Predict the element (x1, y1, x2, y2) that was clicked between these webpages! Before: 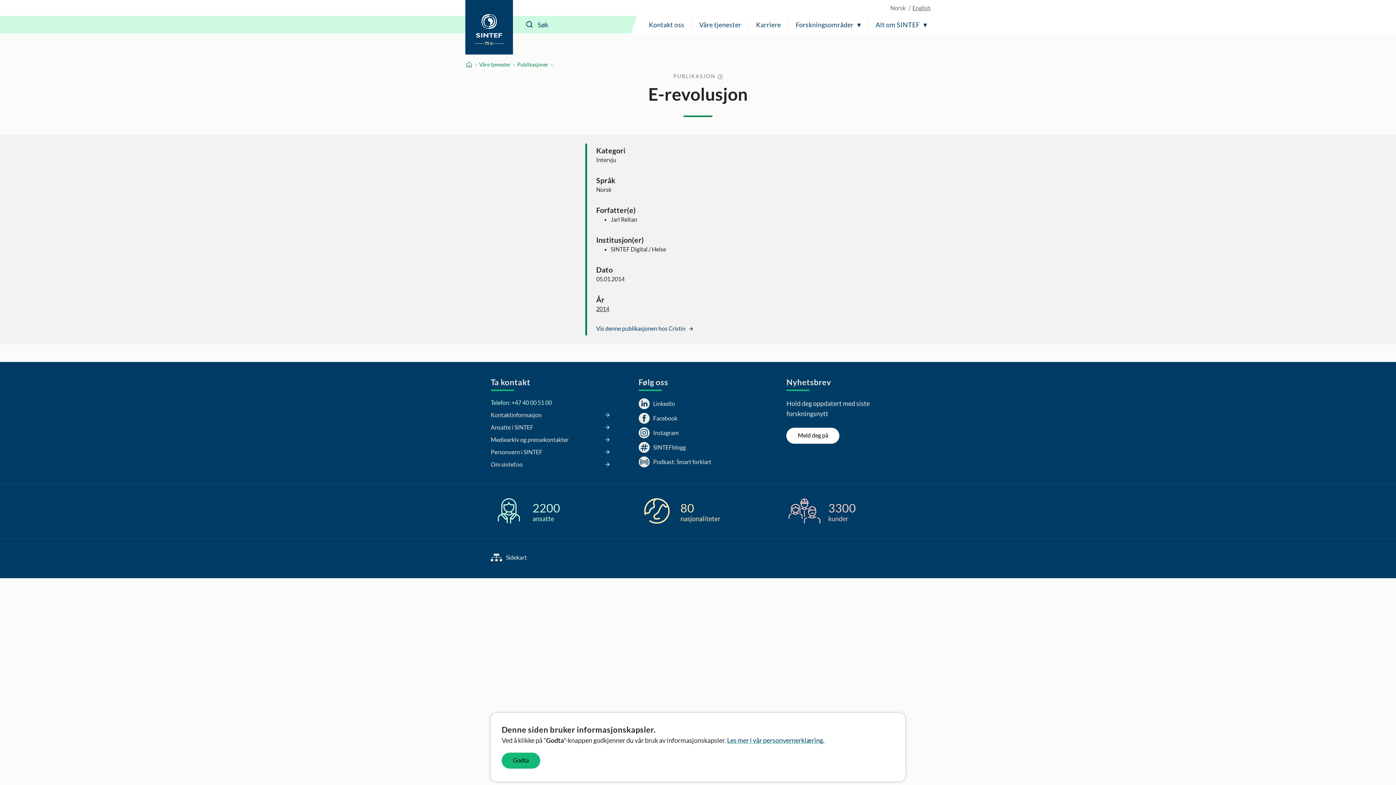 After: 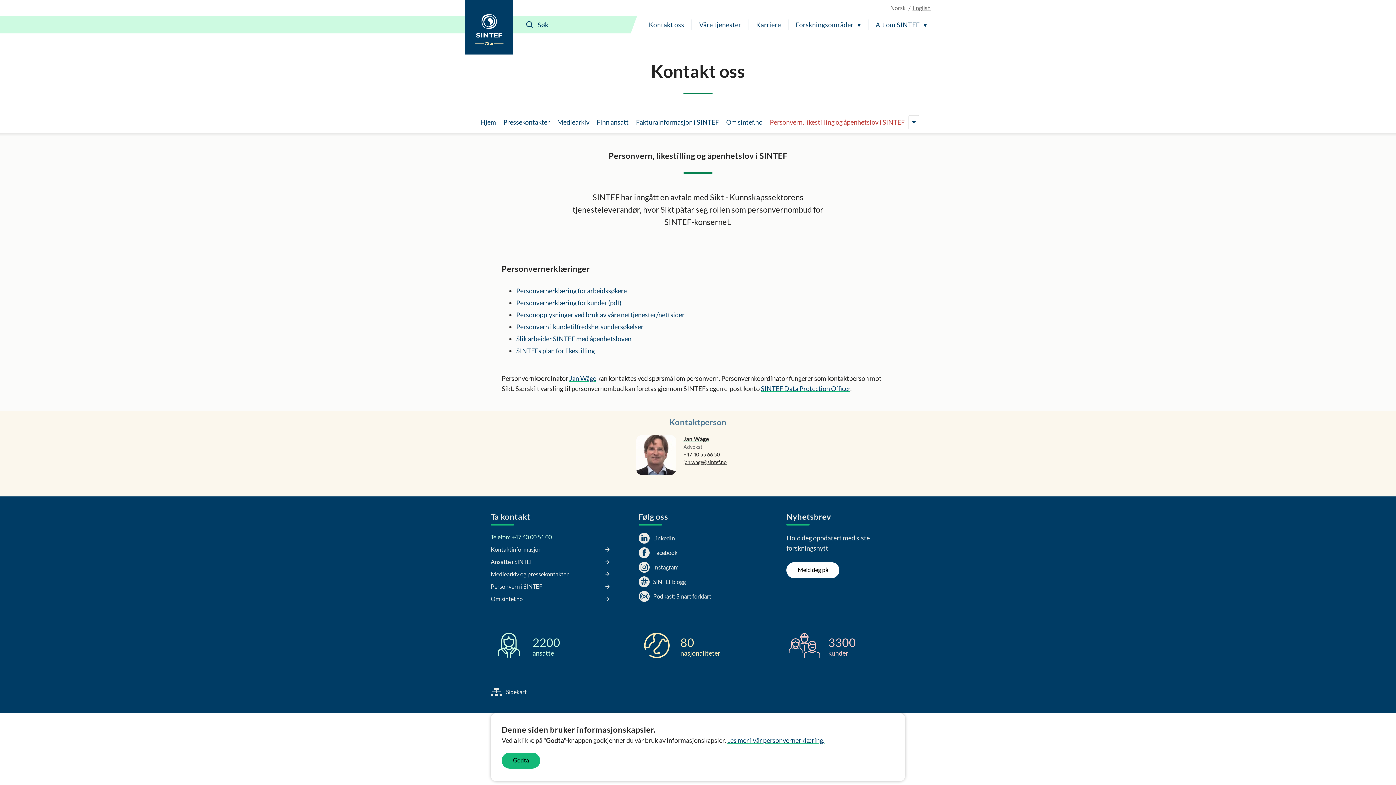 Action: label: Personvern i SINTEF bbox: (490, 448, 609, 456)